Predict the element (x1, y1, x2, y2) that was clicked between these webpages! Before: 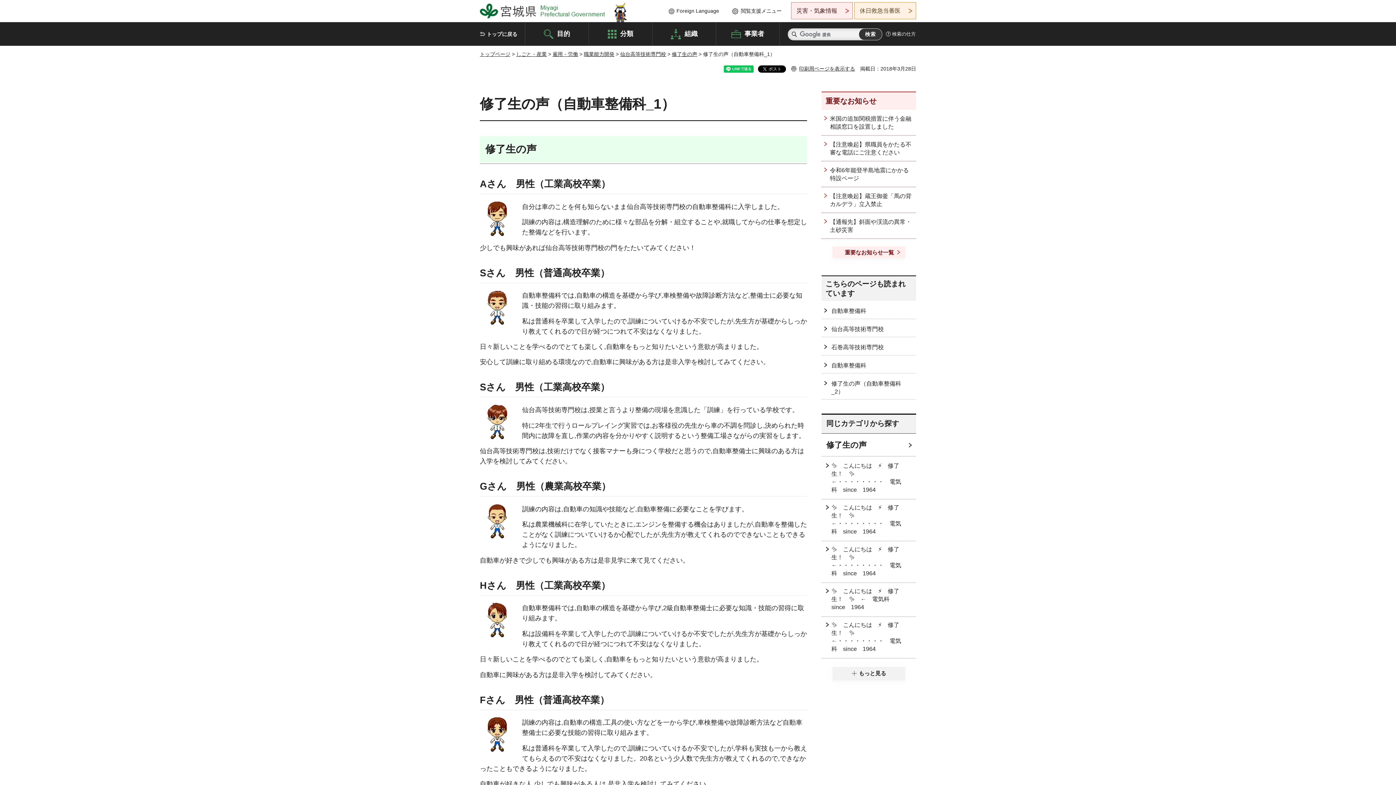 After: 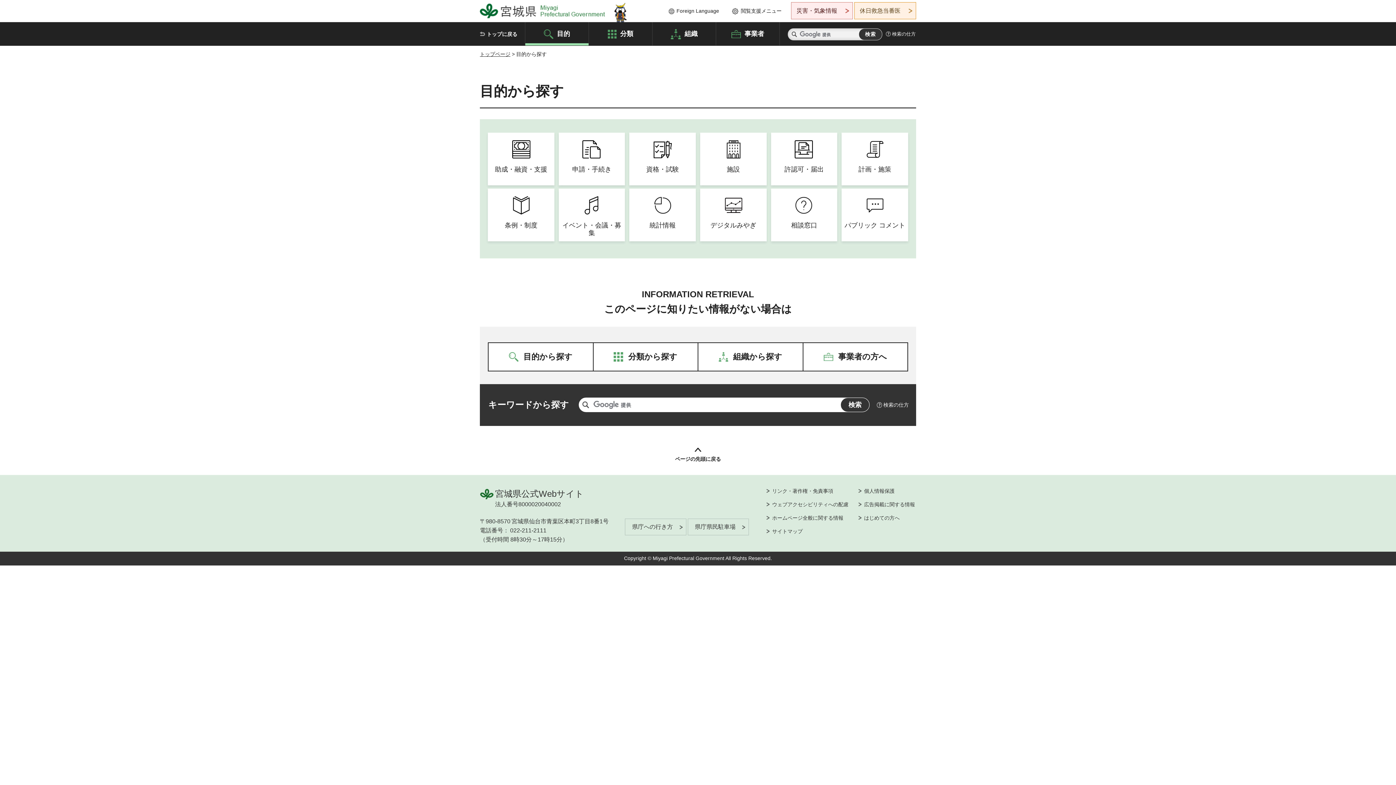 Action: bbox: (525, 22, 588, 45) label: 目的